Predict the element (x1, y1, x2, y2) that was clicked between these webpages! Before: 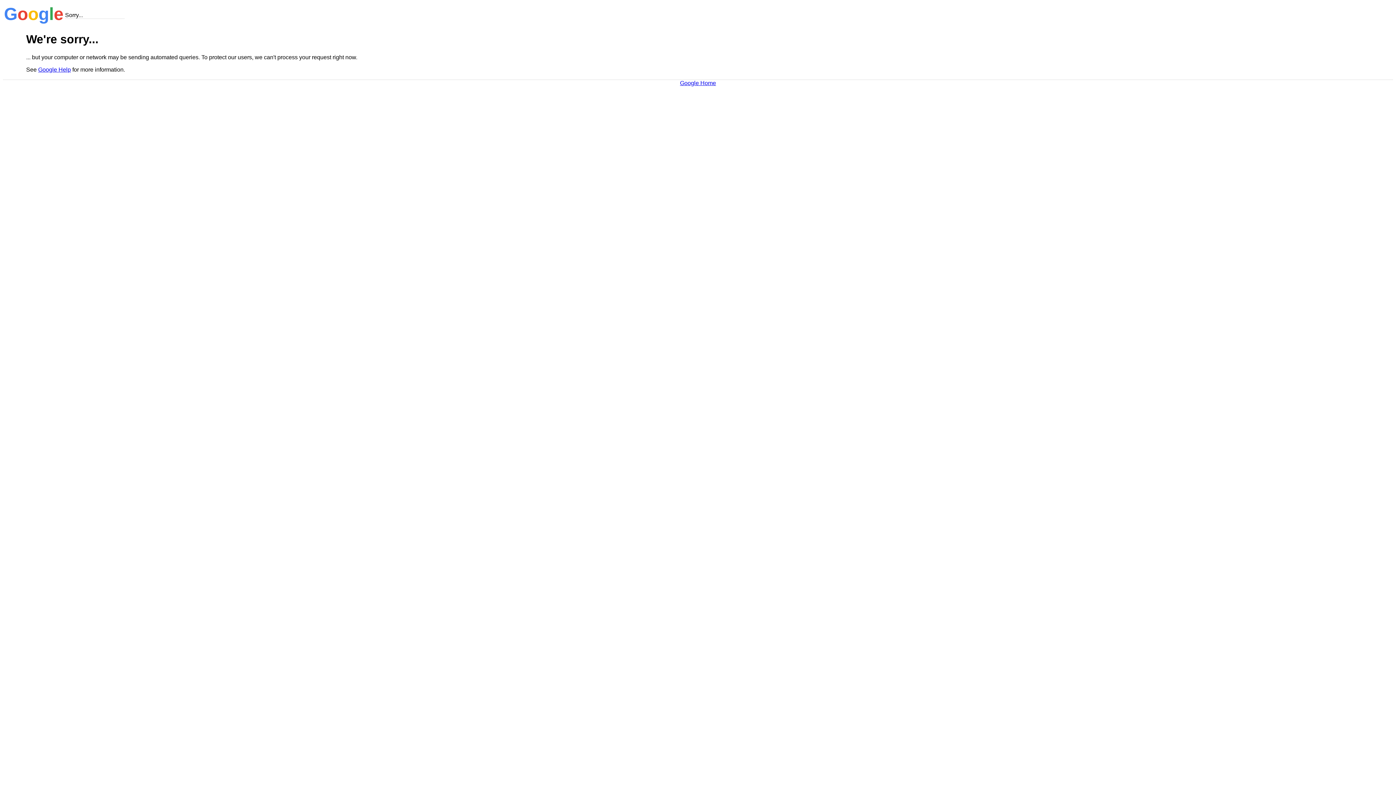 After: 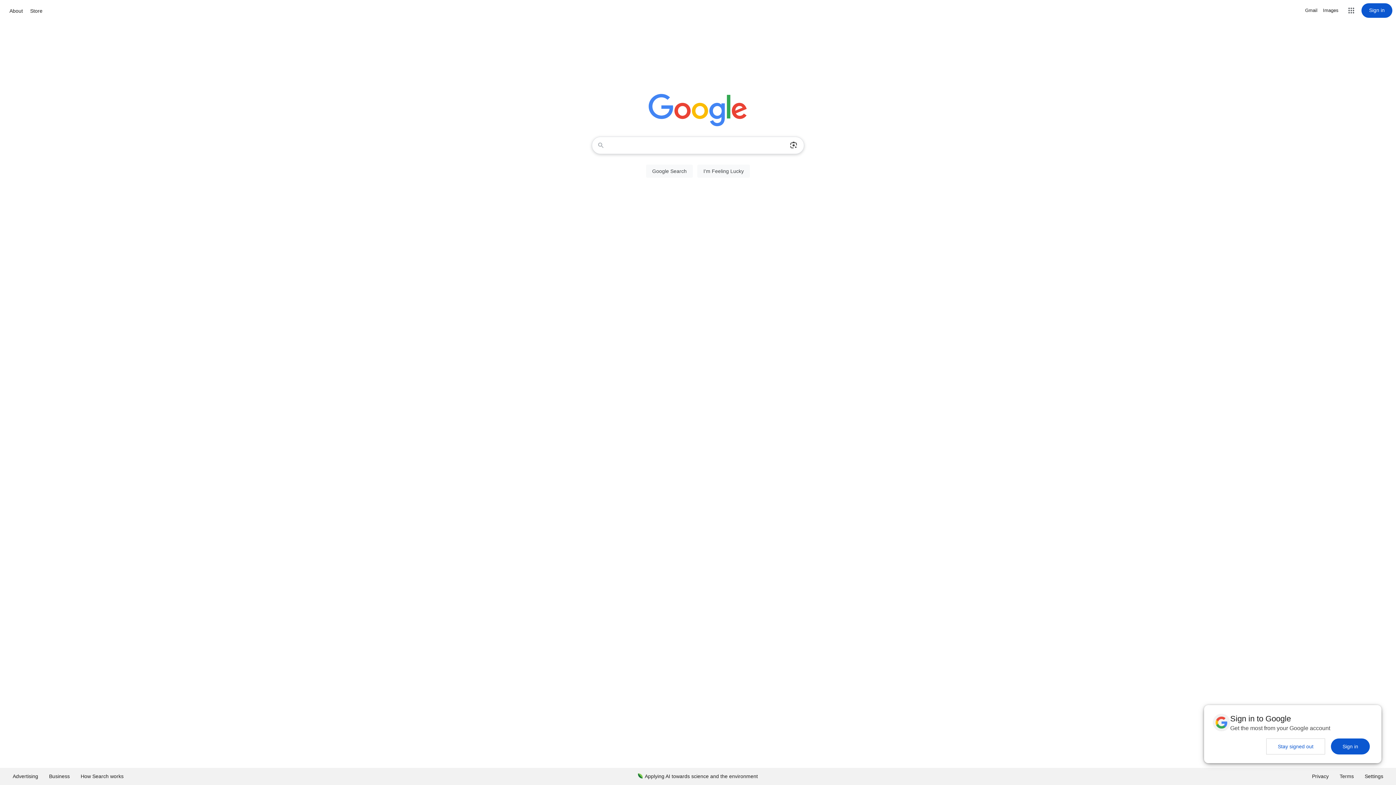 Action: label: Google Home bbox: (680, 79, 716, 86)